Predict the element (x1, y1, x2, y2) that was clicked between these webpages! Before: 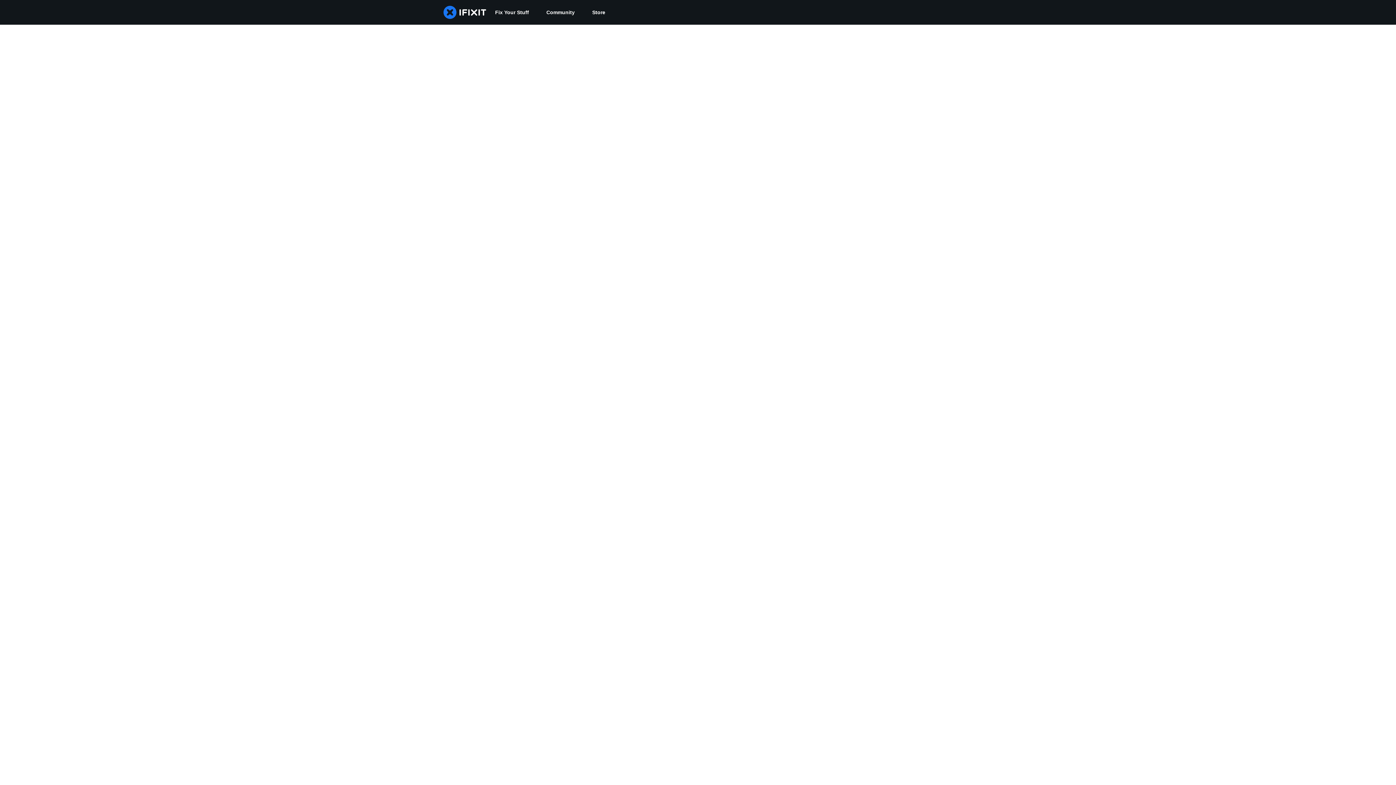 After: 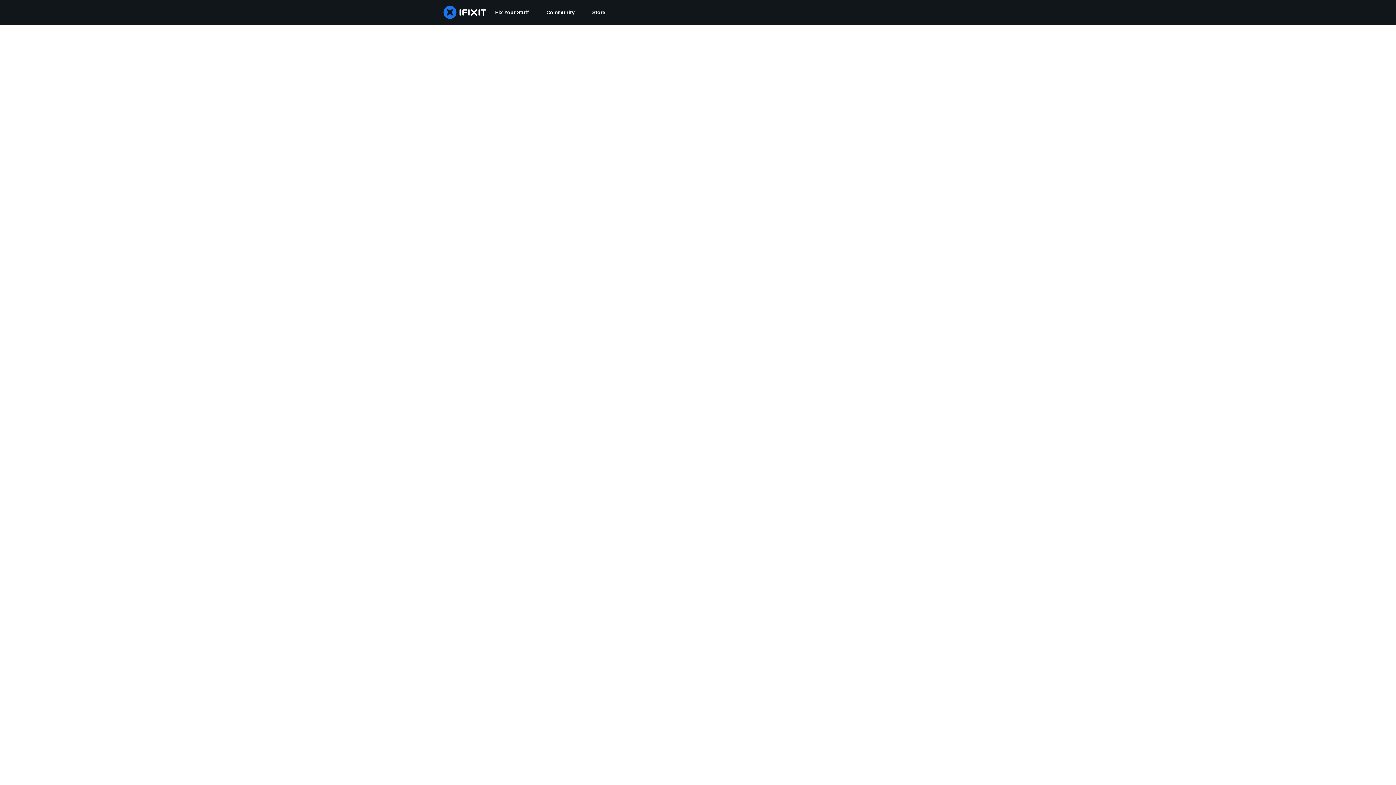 Action: bbox: (537, 0, 583, 24) label: Community